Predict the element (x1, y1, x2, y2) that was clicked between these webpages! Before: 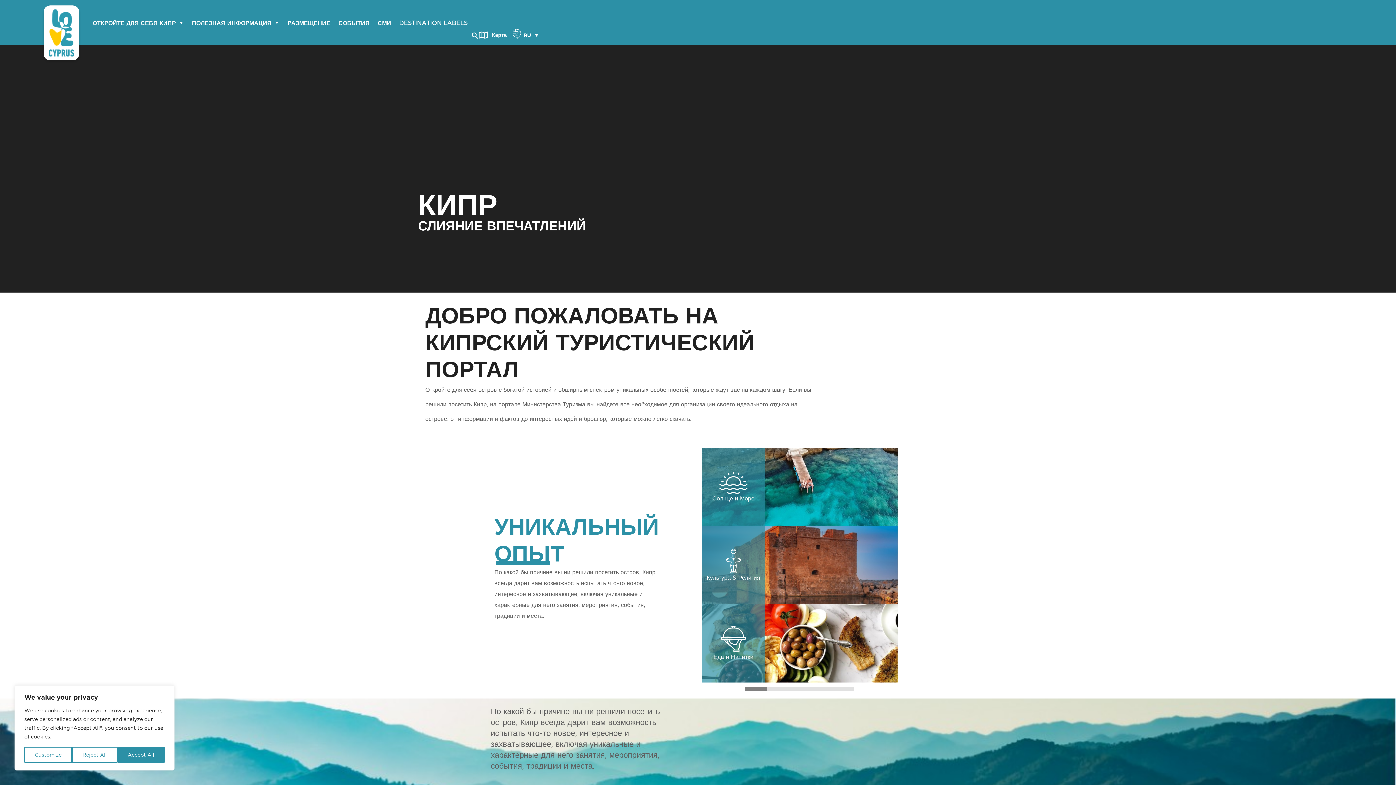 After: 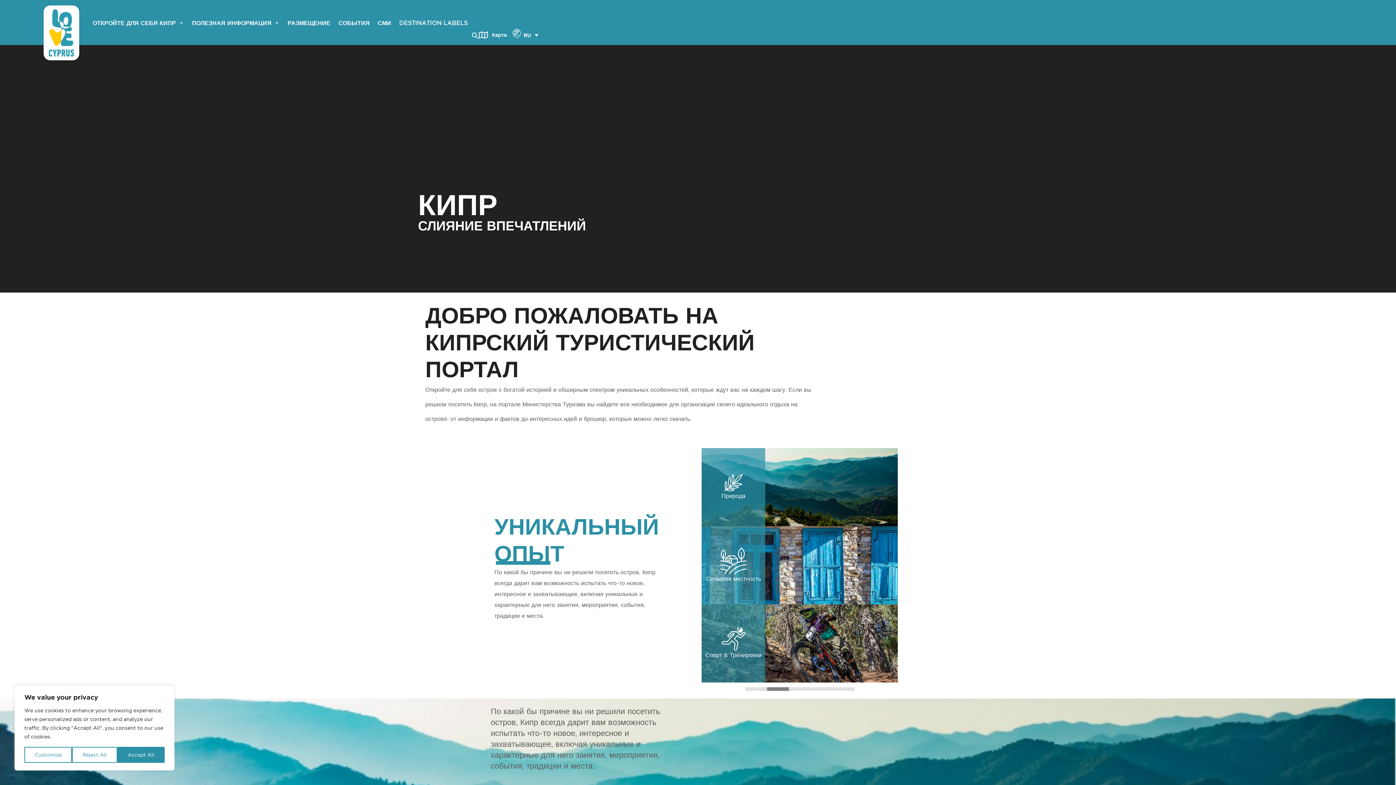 Action: label: 2 of 5 bbox: (767, 687, 789, 691)